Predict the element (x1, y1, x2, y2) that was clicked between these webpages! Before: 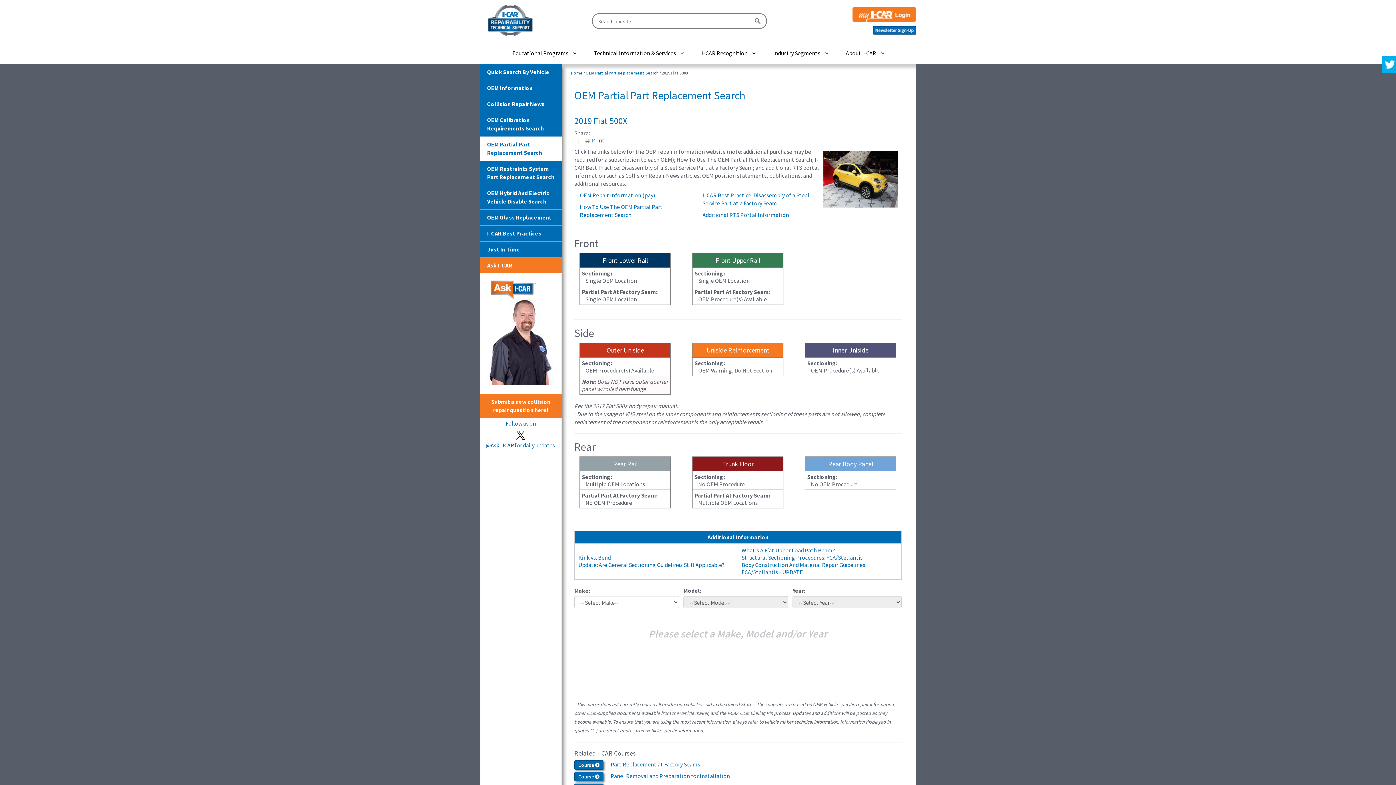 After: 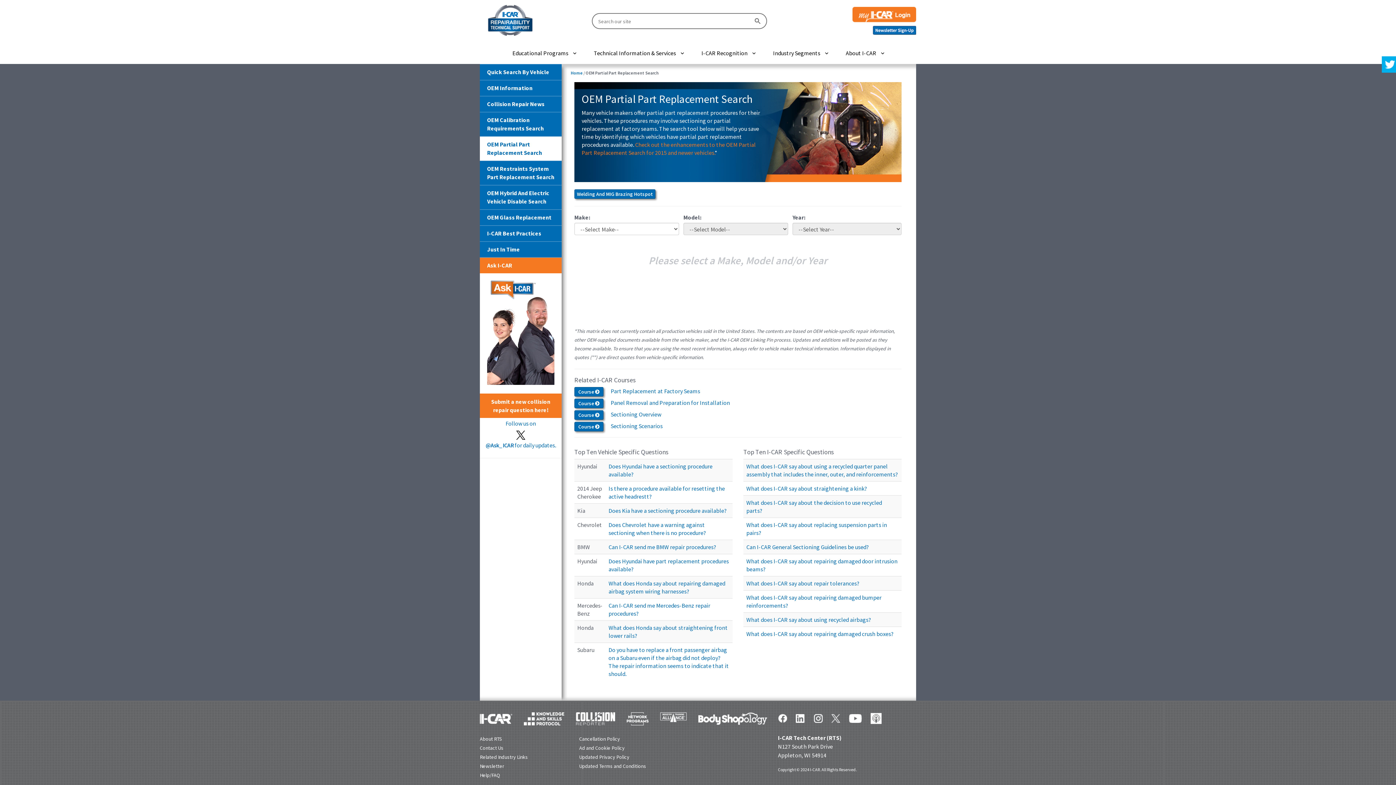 Action: label: OEM Partial Part Replacement Search bbox: (480, 136, 561, 160)